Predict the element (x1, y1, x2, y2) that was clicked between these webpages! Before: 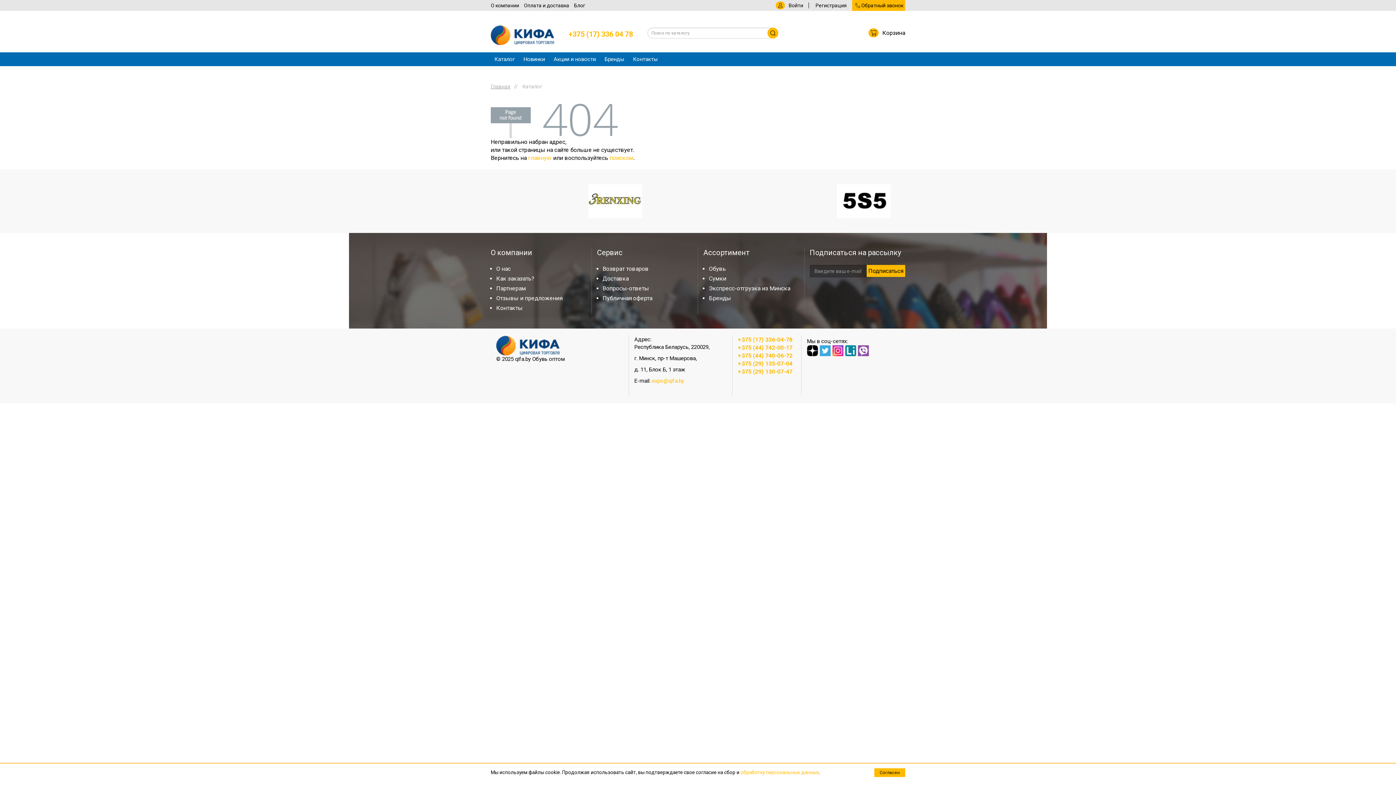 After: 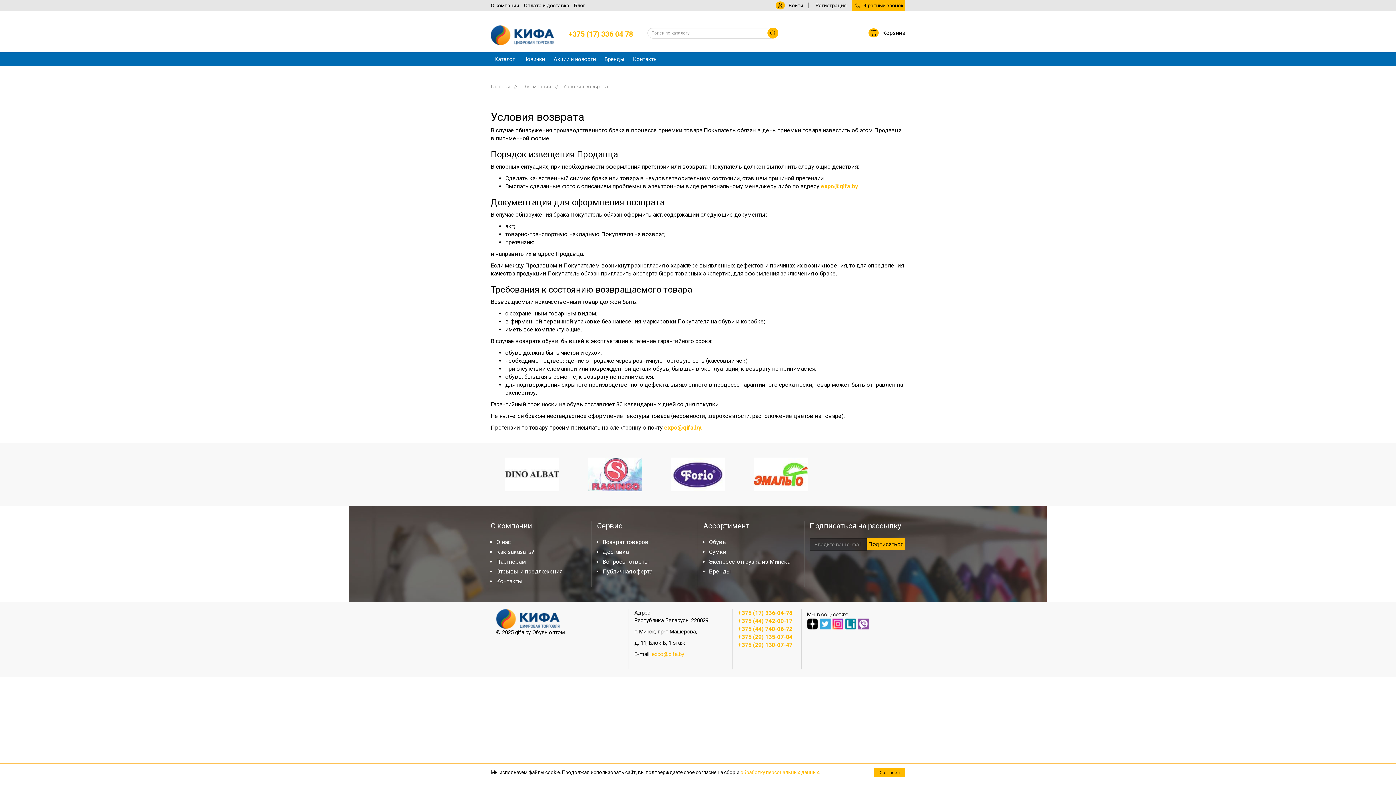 Action: bbox: (602, 265, 648, 272) label: Возврат товаров